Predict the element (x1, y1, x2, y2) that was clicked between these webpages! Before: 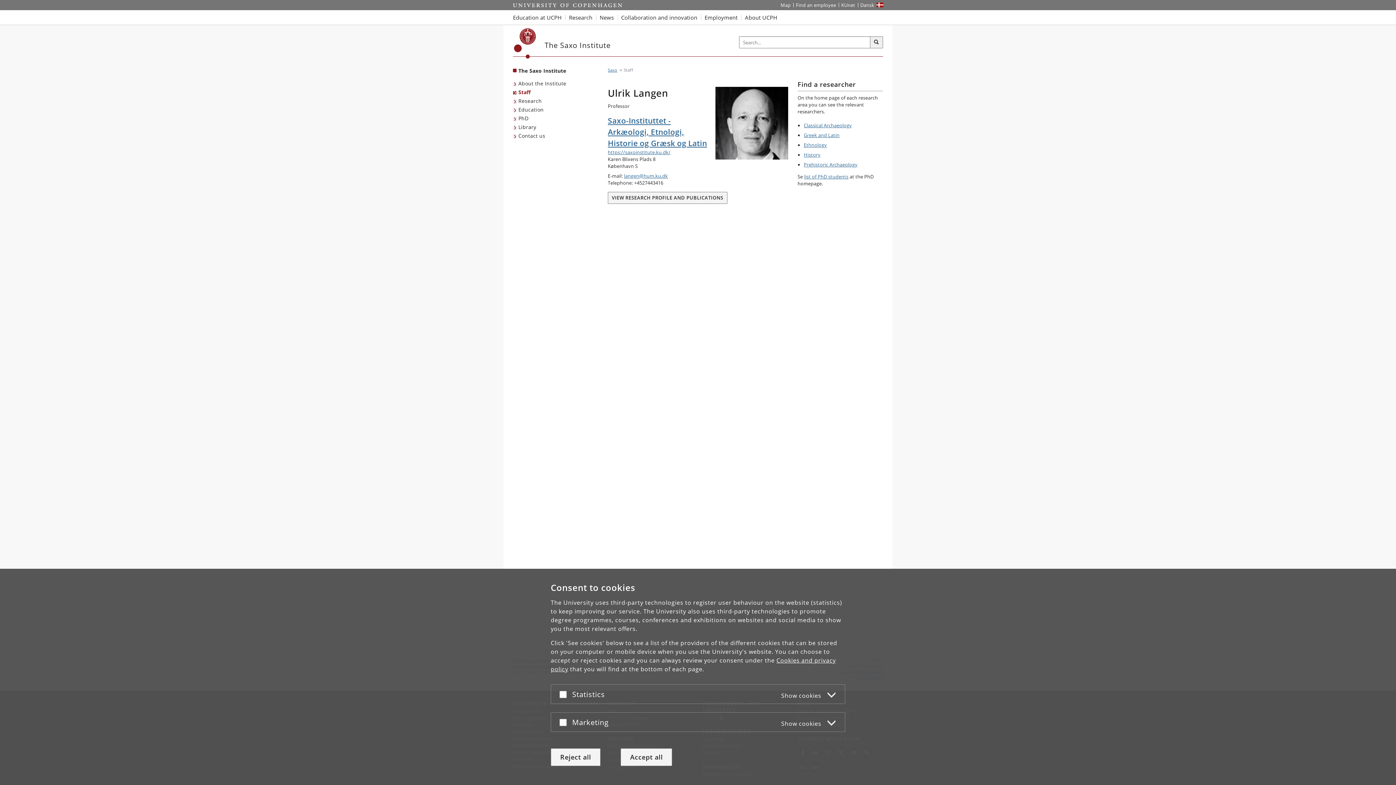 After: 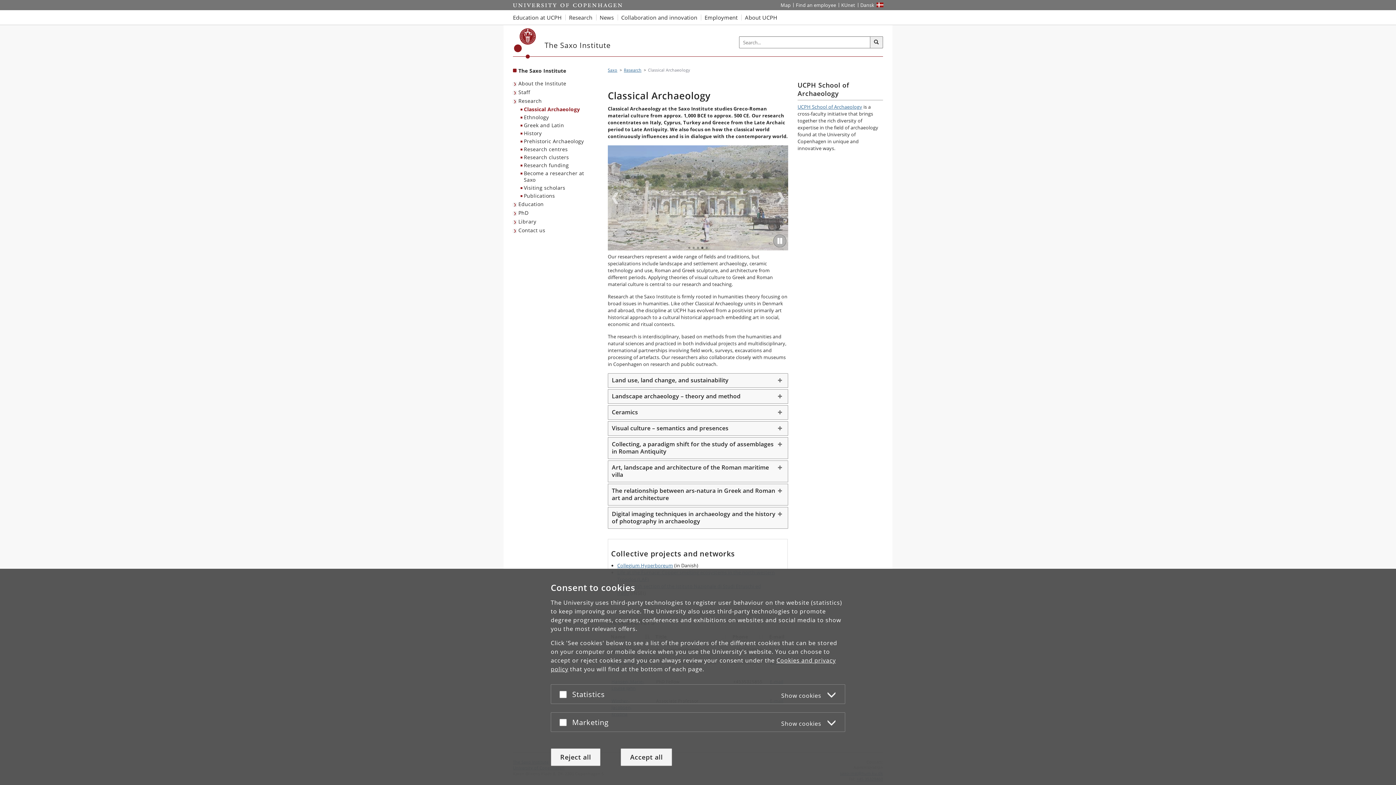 Action: label: Classical Archaeology bbox: (804, 122, 852, 128)